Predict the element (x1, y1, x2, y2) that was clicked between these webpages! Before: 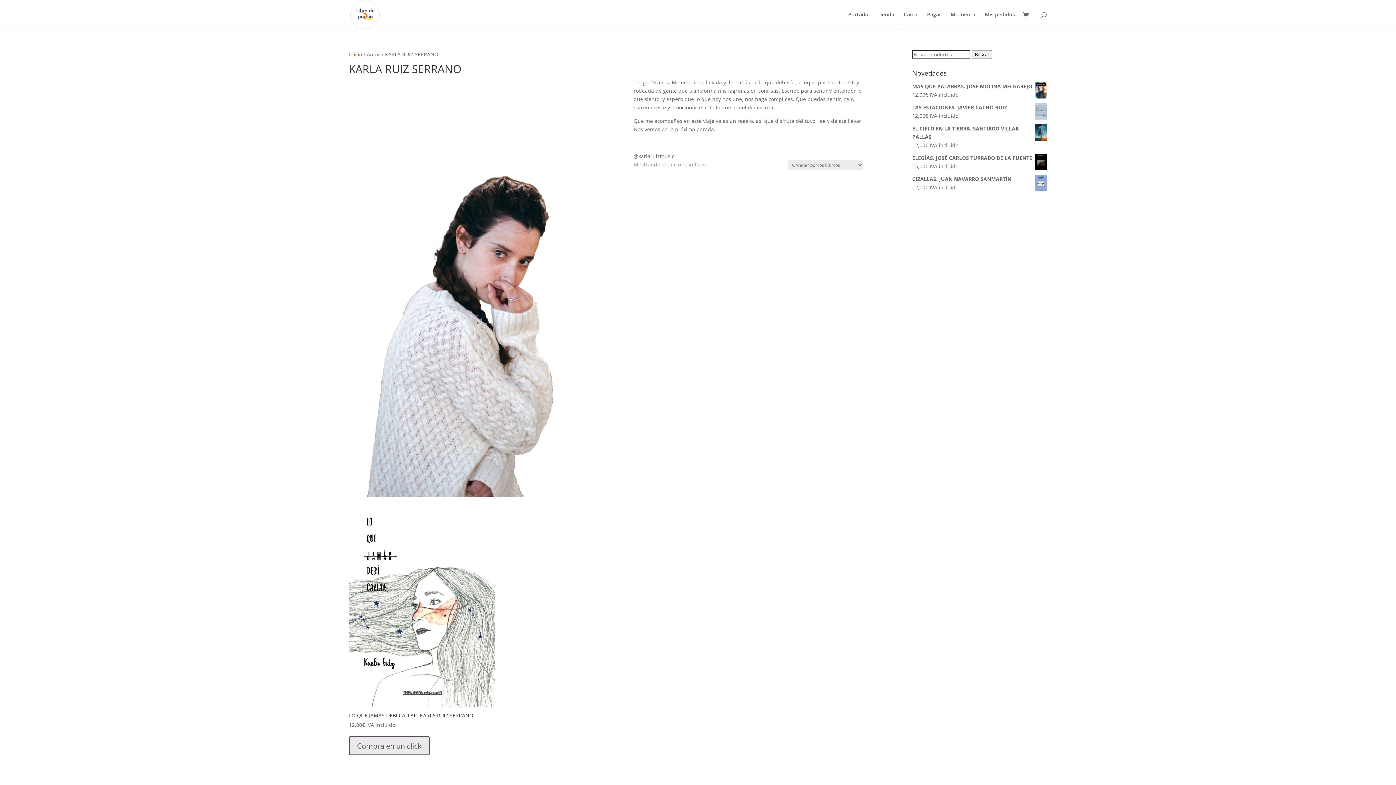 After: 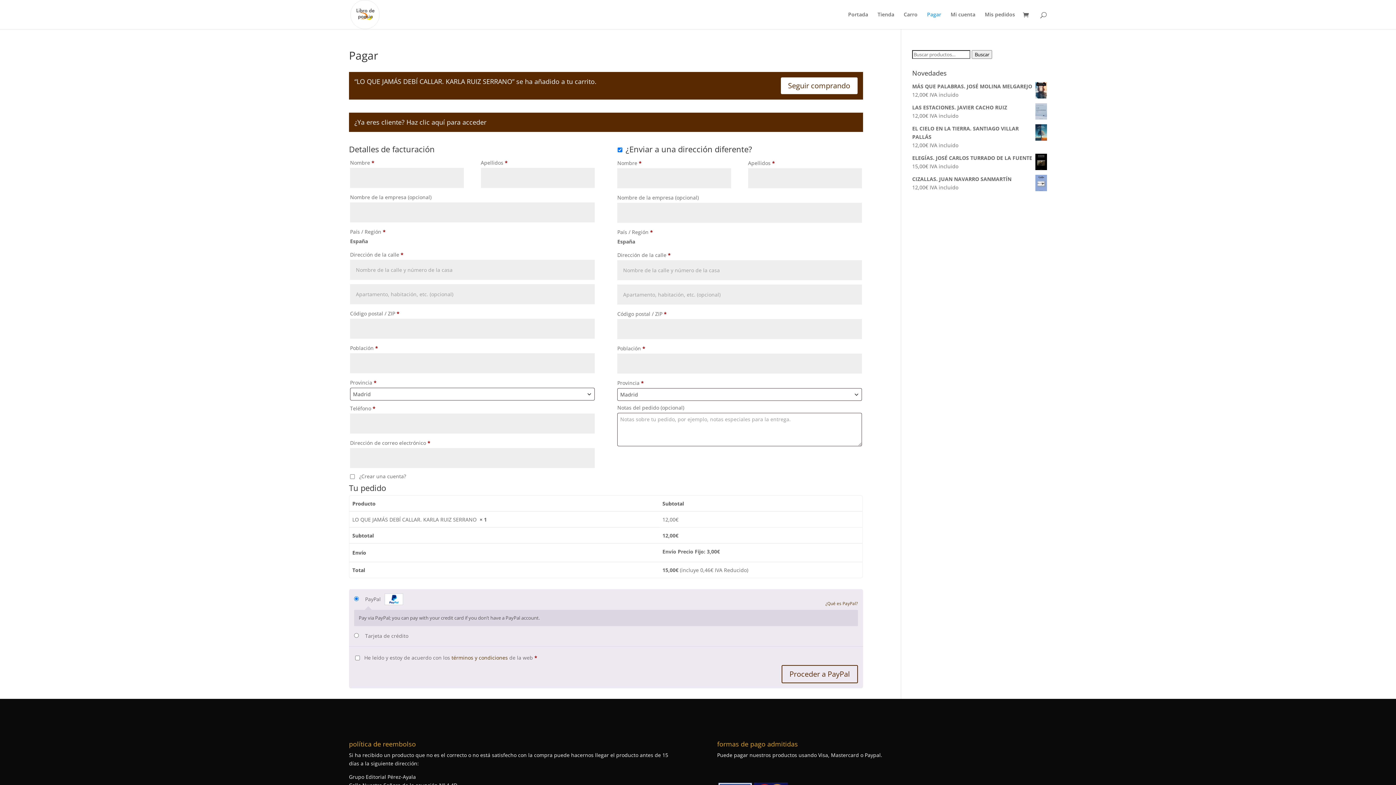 Action: label: Compra en un click bbox: (349, 736, 429, 755)